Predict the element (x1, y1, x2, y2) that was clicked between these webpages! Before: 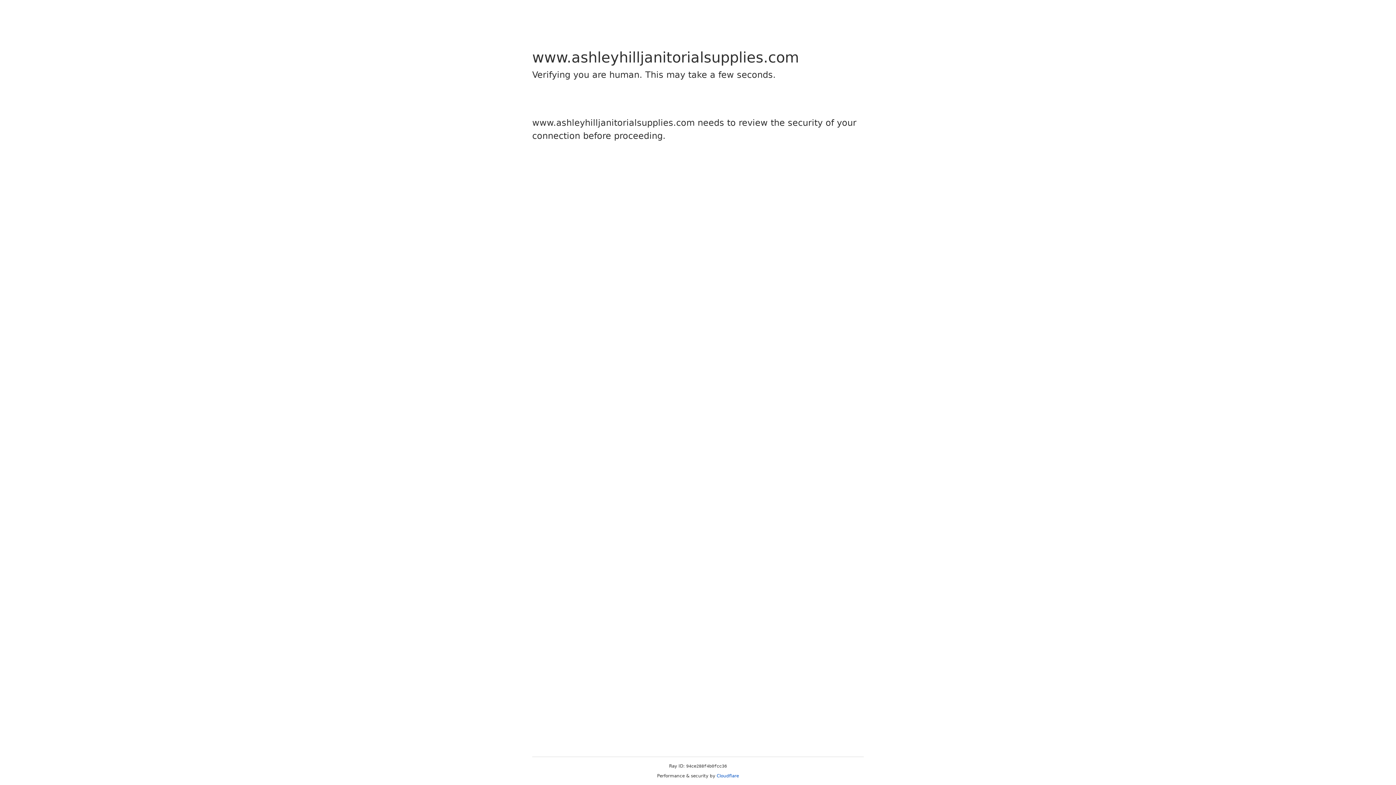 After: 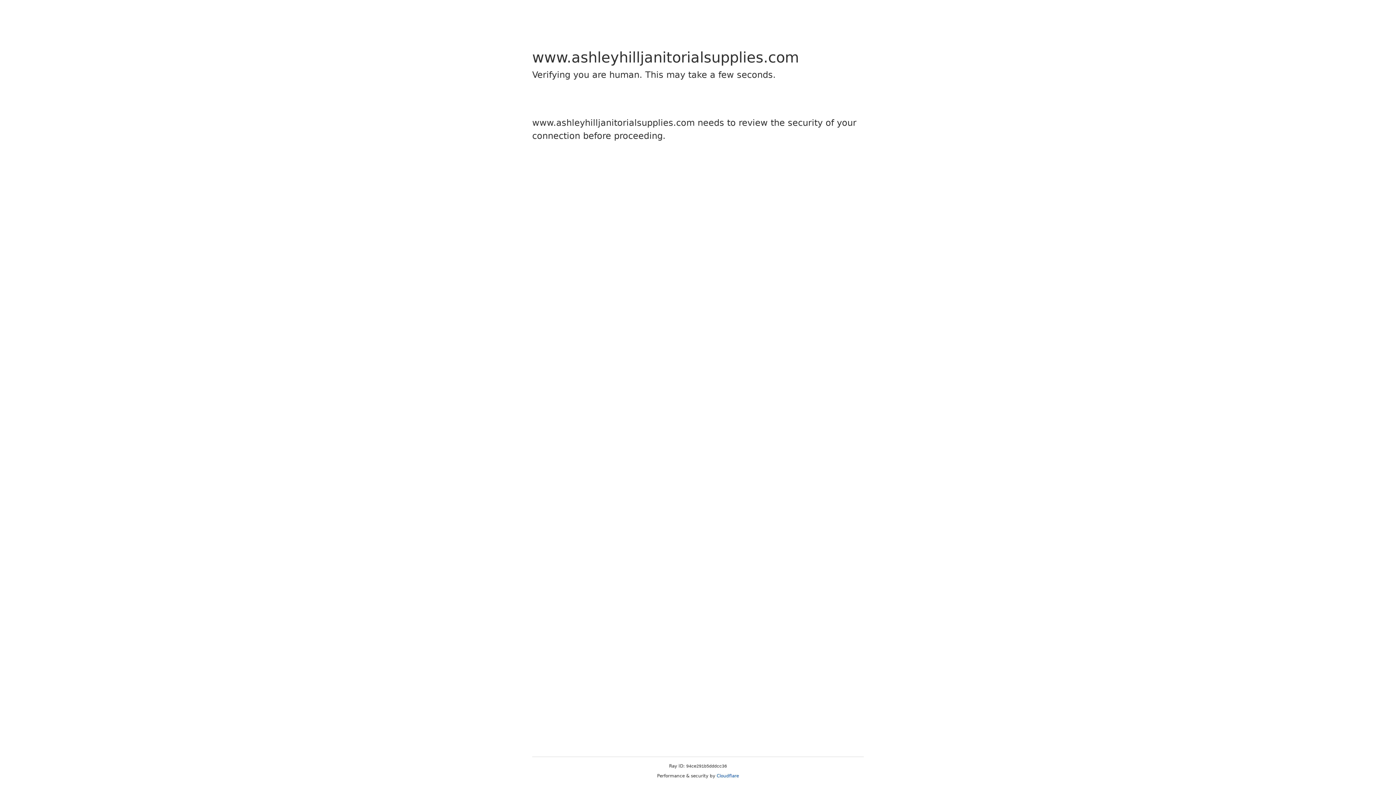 Action: bbox: (716, 773, 739, 778) label: Cloudflare